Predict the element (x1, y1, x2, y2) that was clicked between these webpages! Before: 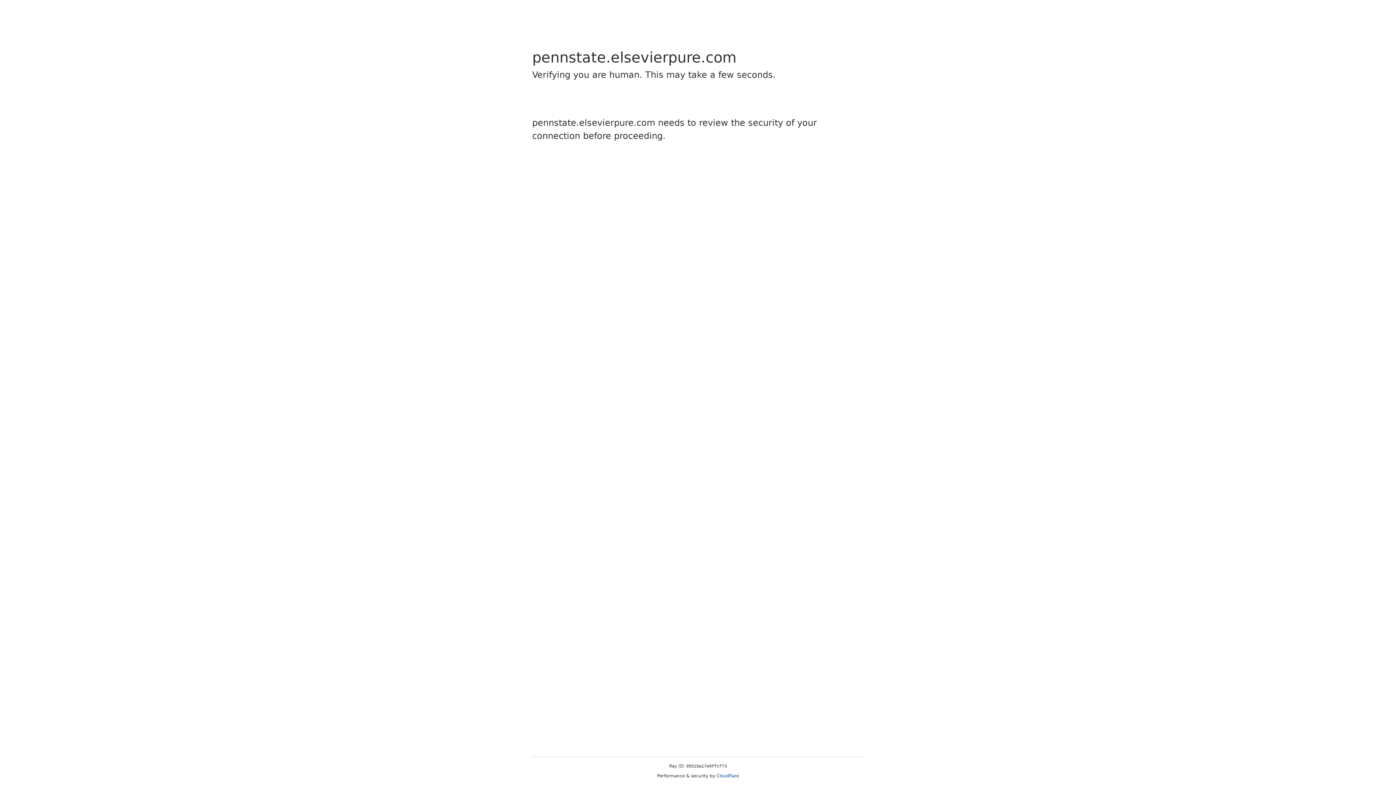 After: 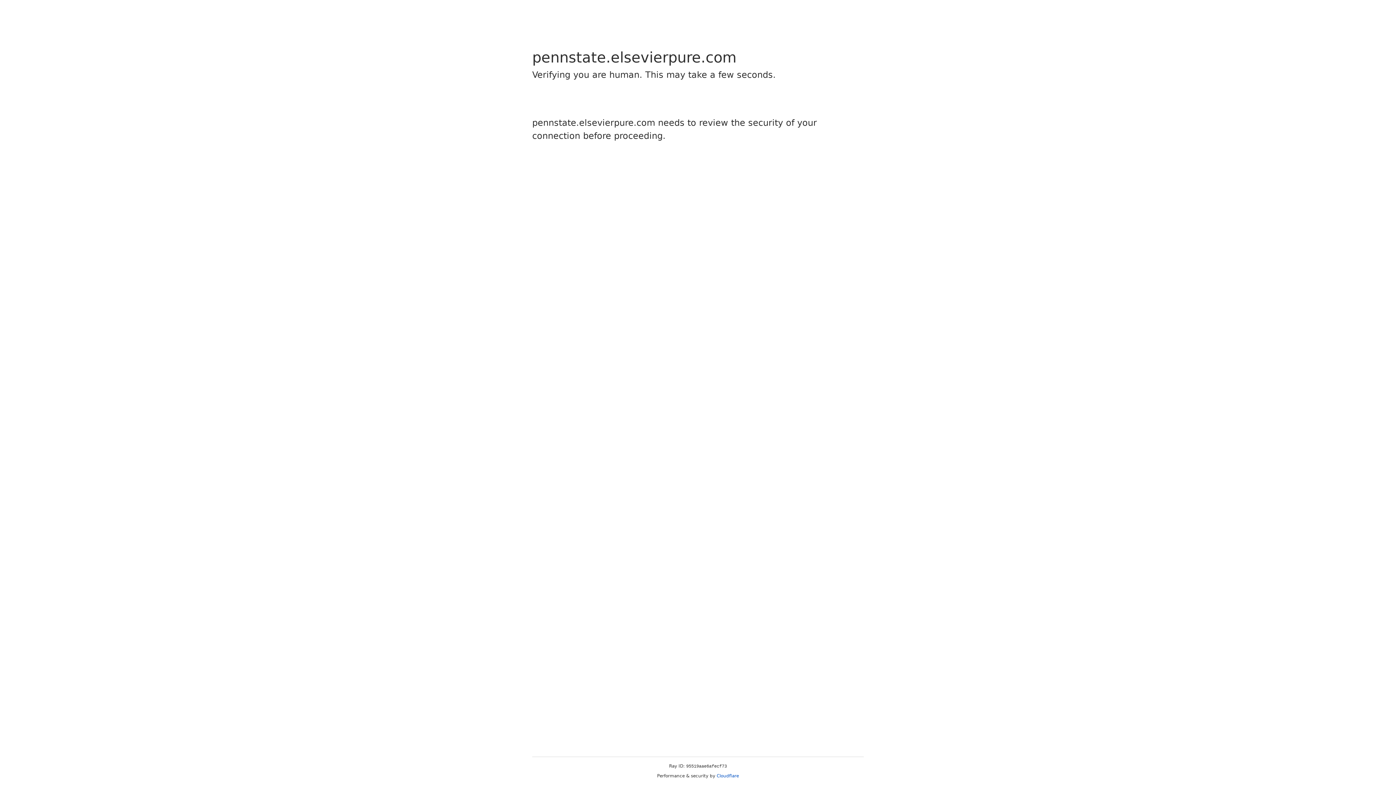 Action: bbox: (716, 773, 739, 778) label: Cloudflare